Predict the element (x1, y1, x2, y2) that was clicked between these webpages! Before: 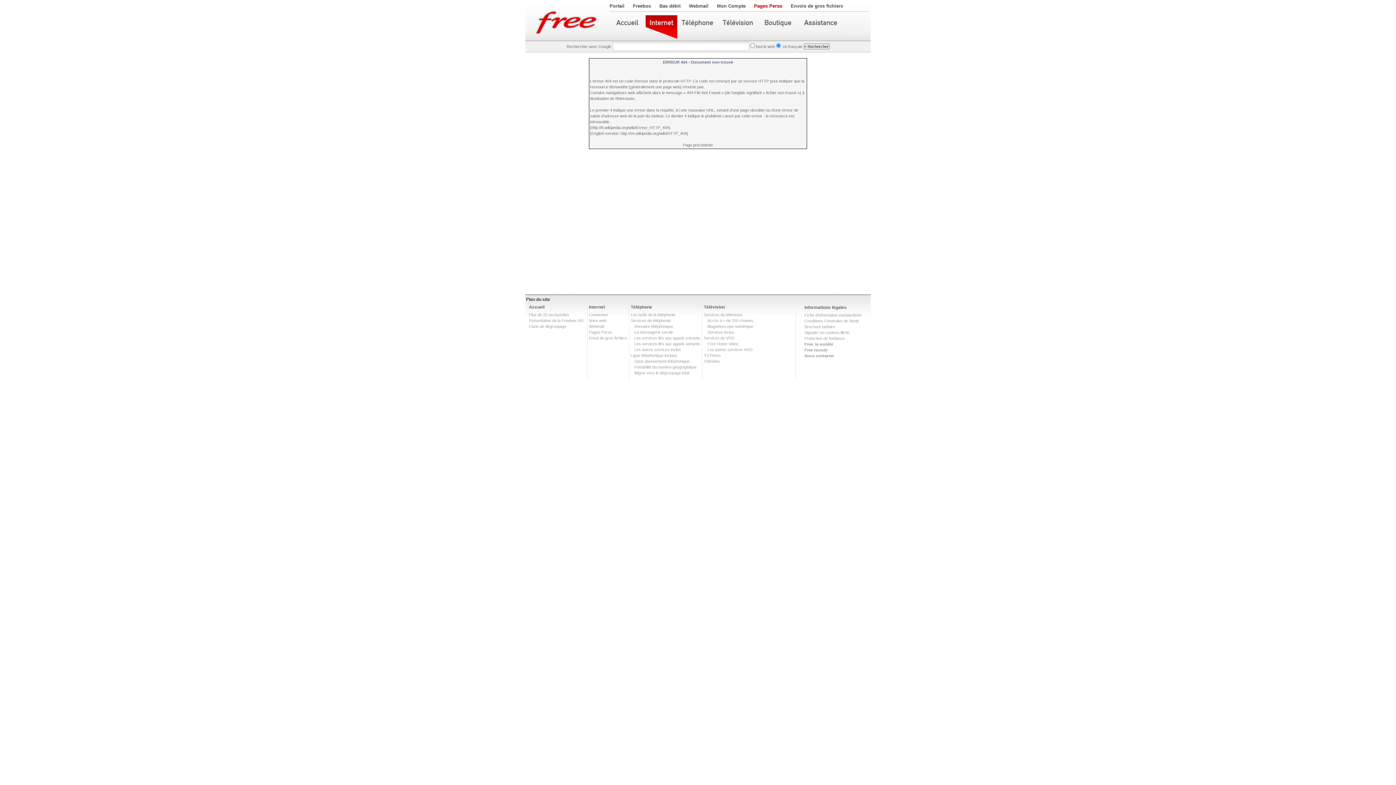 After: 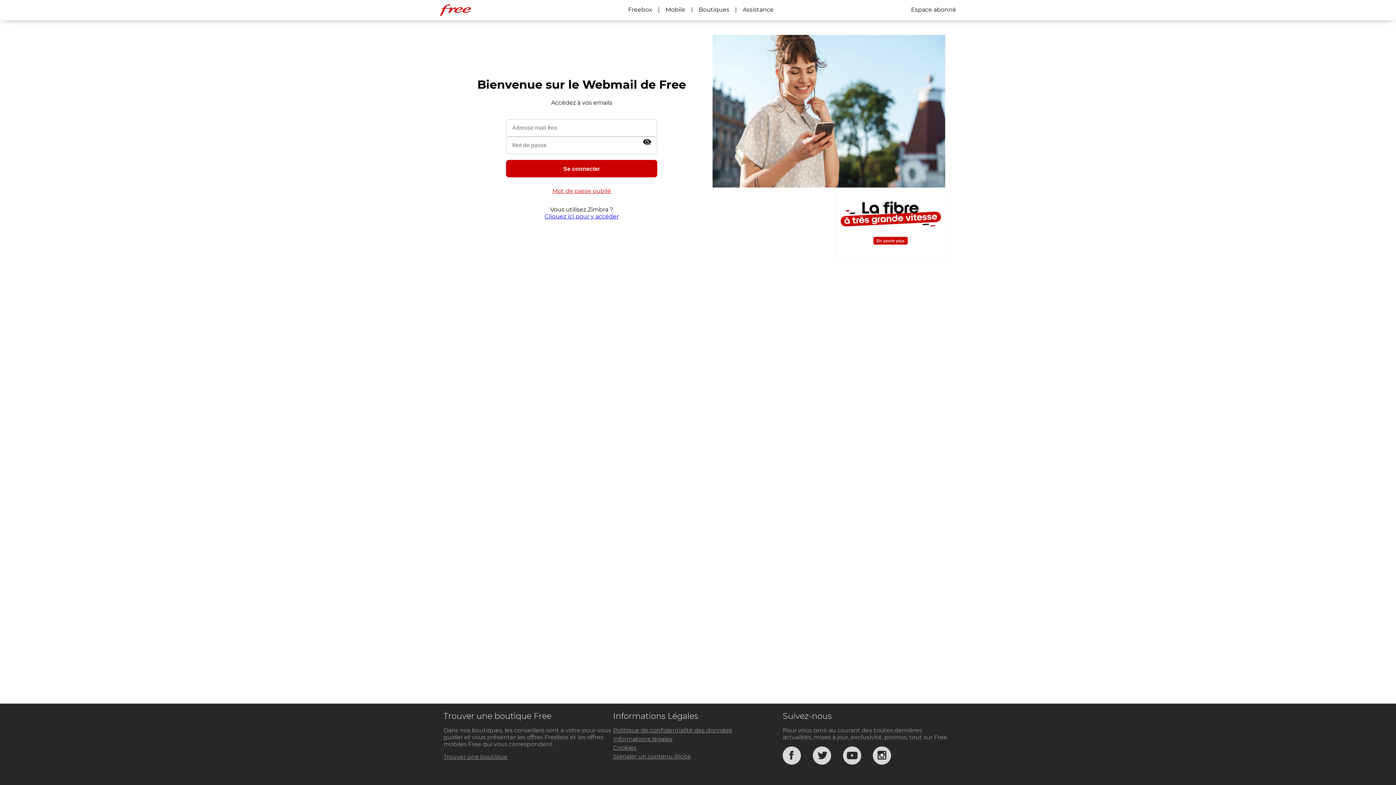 Action: label: Webmail bbox: (589, 324, 604, 328)